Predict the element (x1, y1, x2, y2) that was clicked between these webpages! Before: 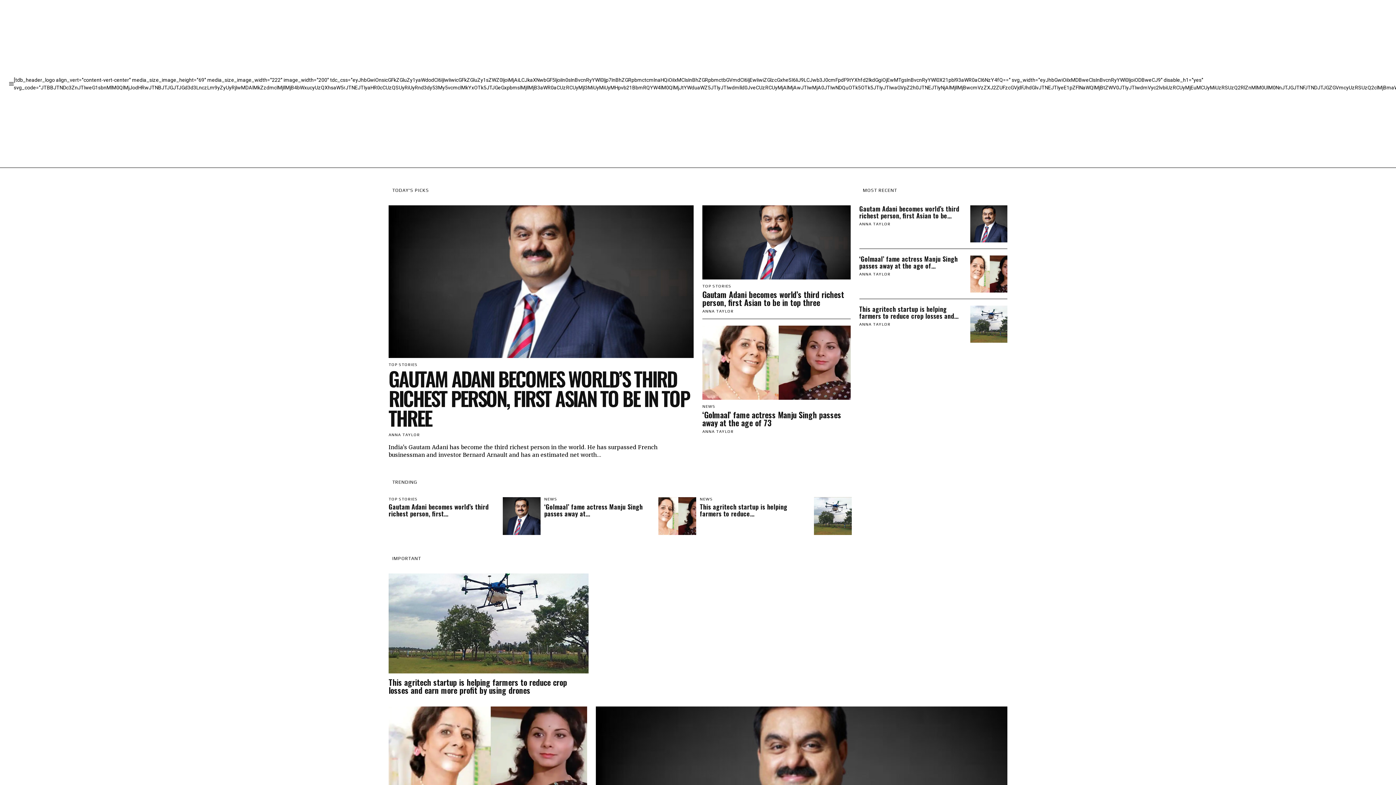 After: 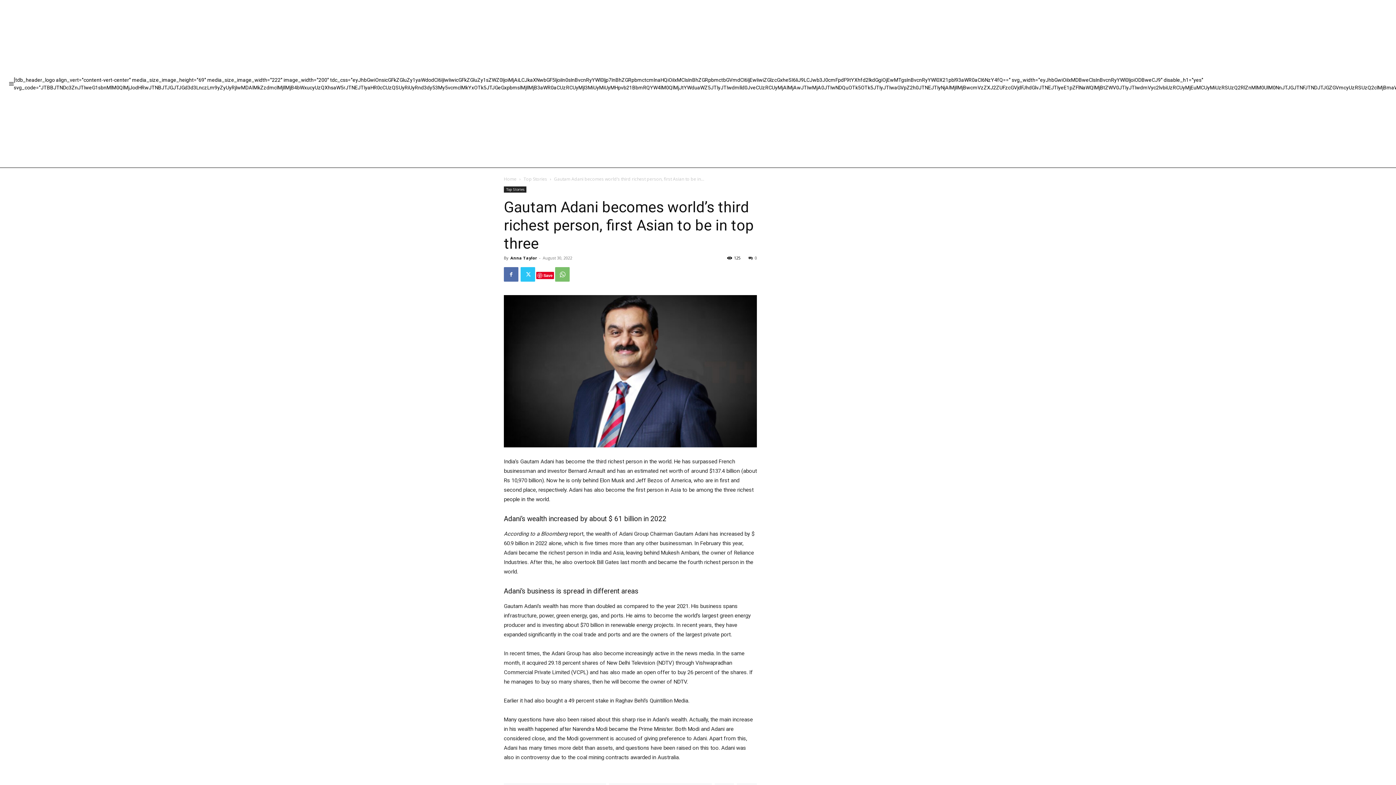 Action: bbox: (970, 205, 1007, 242)